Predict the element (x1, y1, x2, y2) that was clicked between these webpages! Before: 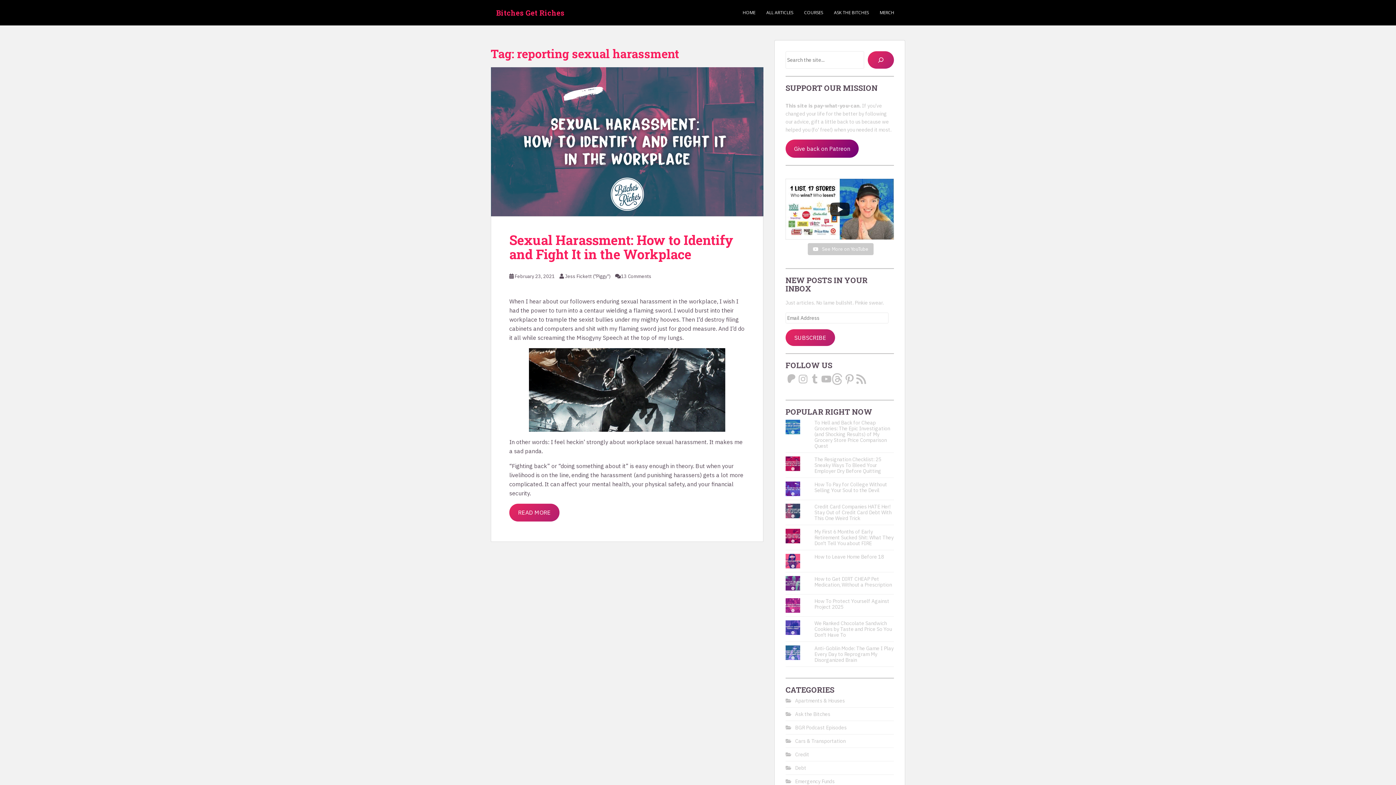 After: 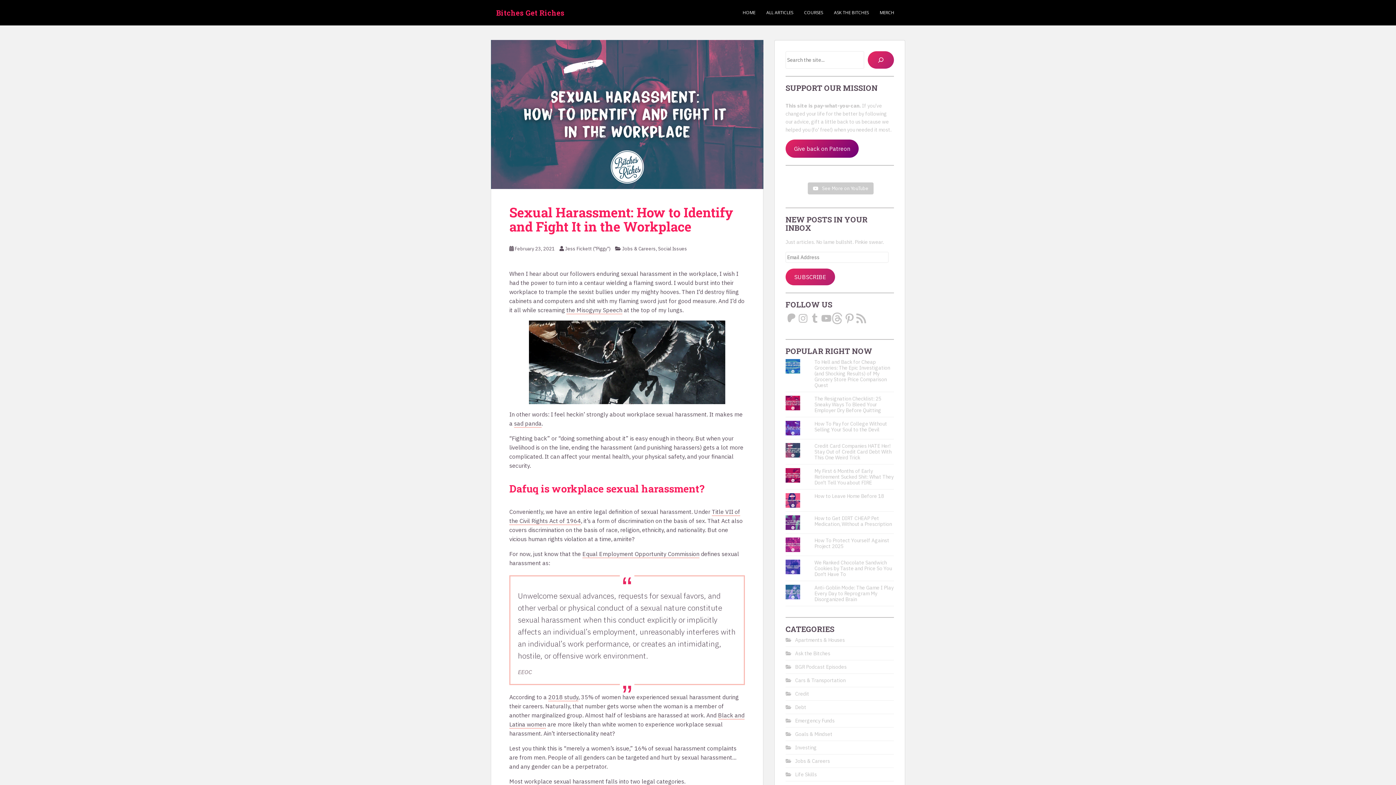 Action: bbox: (490, 67, 763, 216)